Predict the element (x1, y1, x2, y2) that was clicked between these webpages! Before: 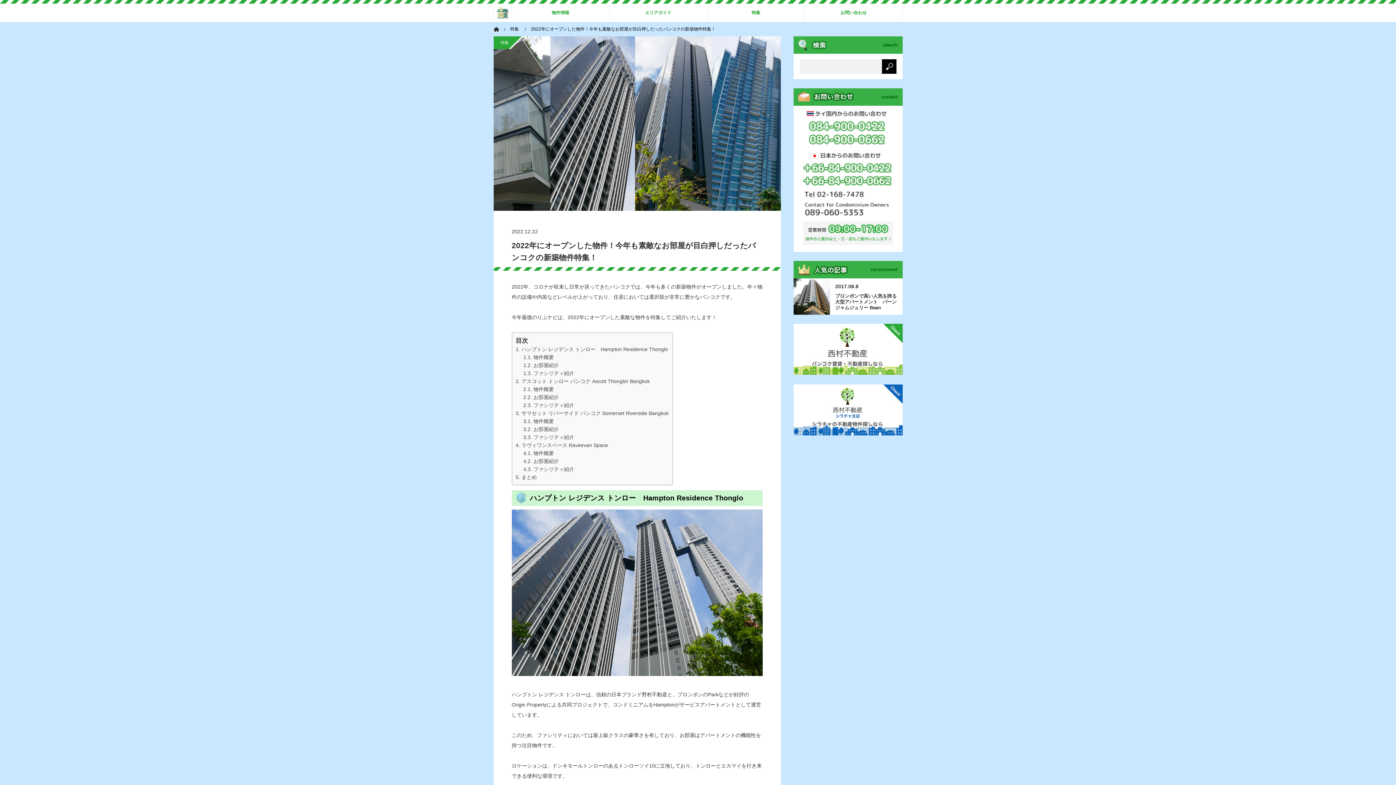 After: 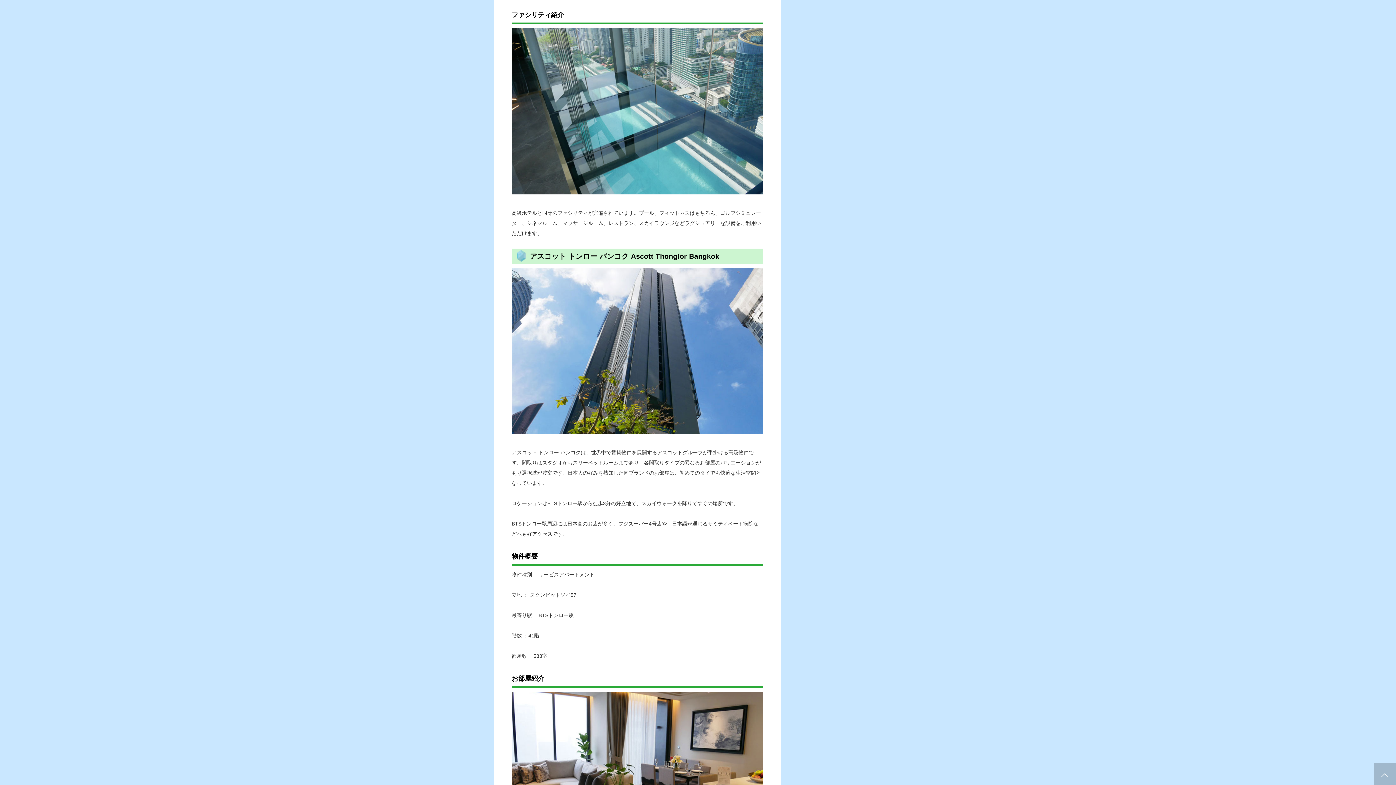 Action: bbox: (523, 370, 574, 376) label: ファシリティ紹介